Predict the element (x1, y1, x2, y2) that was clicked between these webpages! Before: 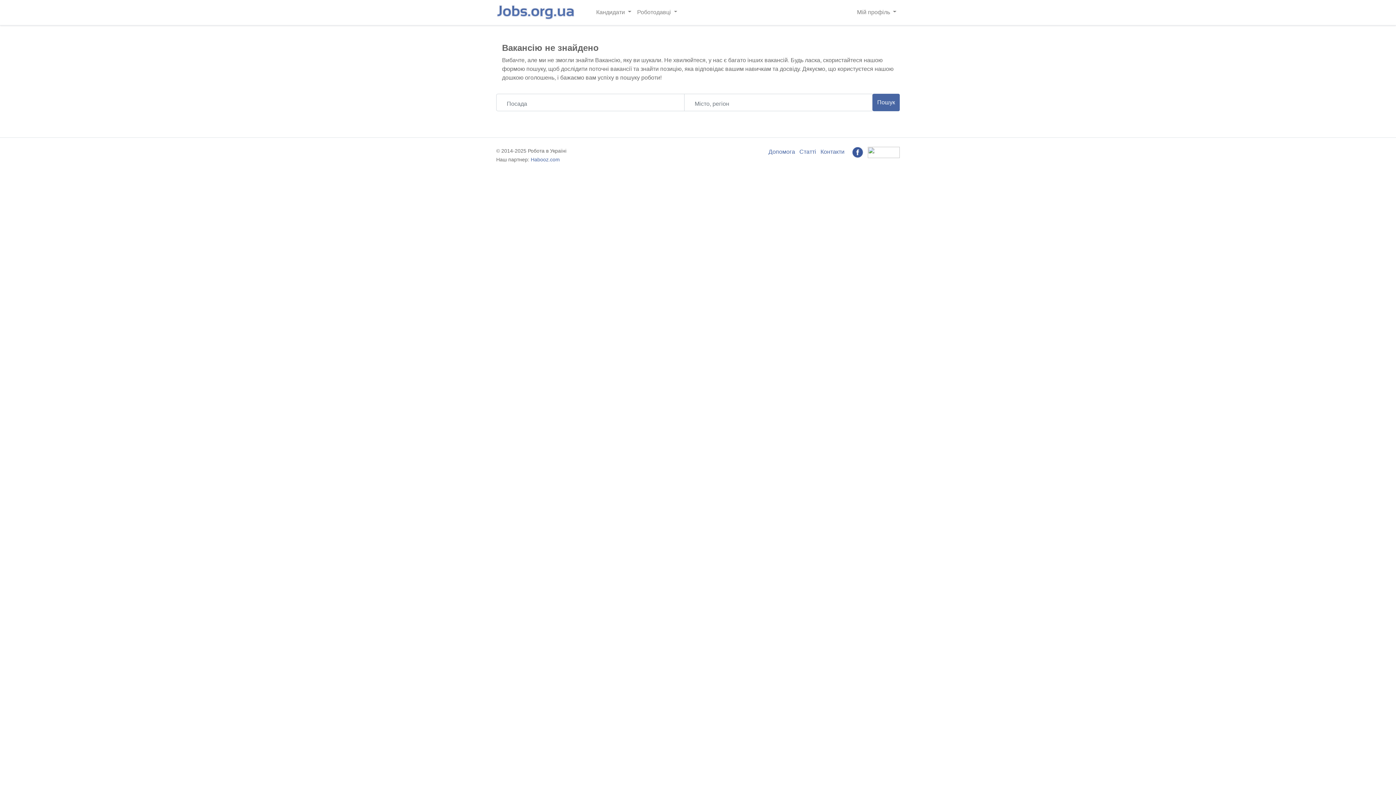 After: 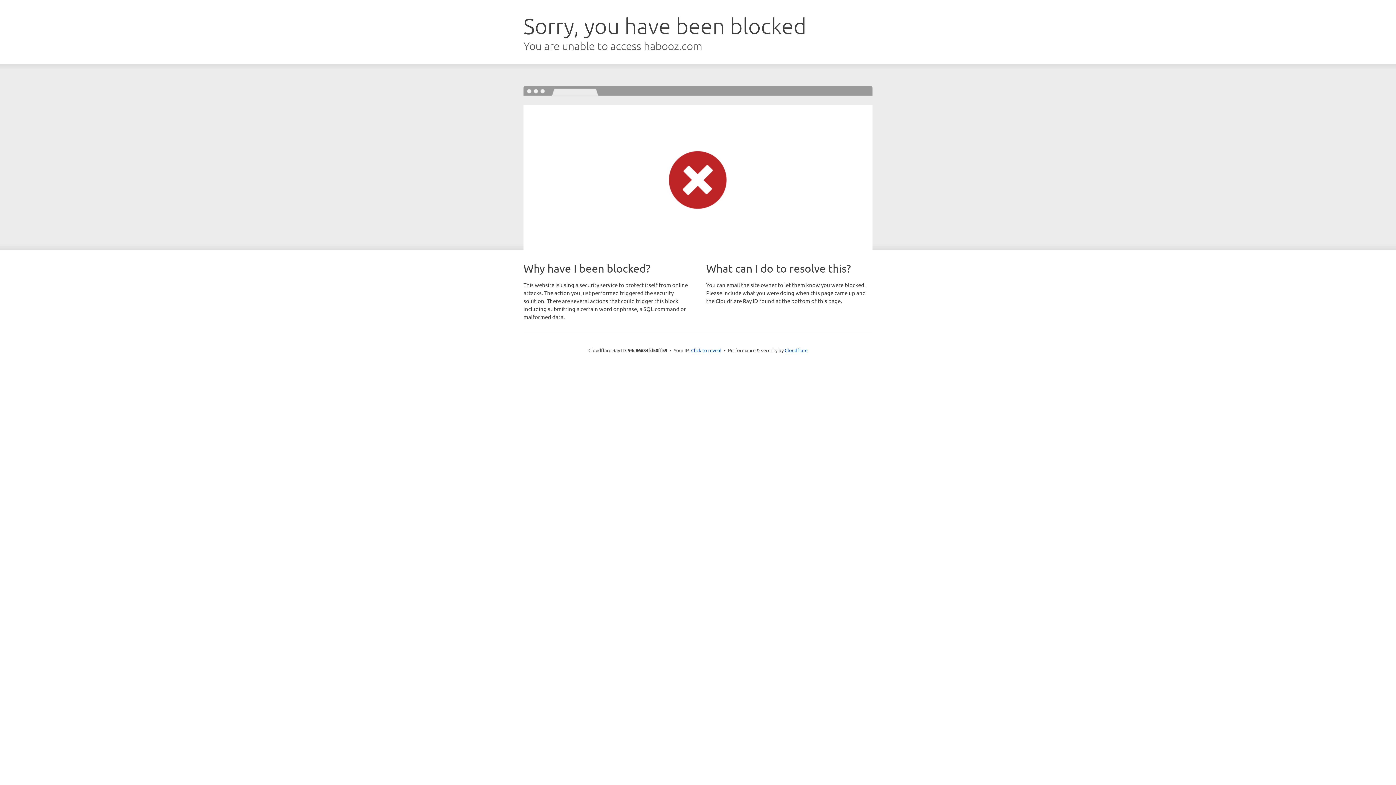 Action: bbox: (530, 156, 560, 162) label: Habooz.com